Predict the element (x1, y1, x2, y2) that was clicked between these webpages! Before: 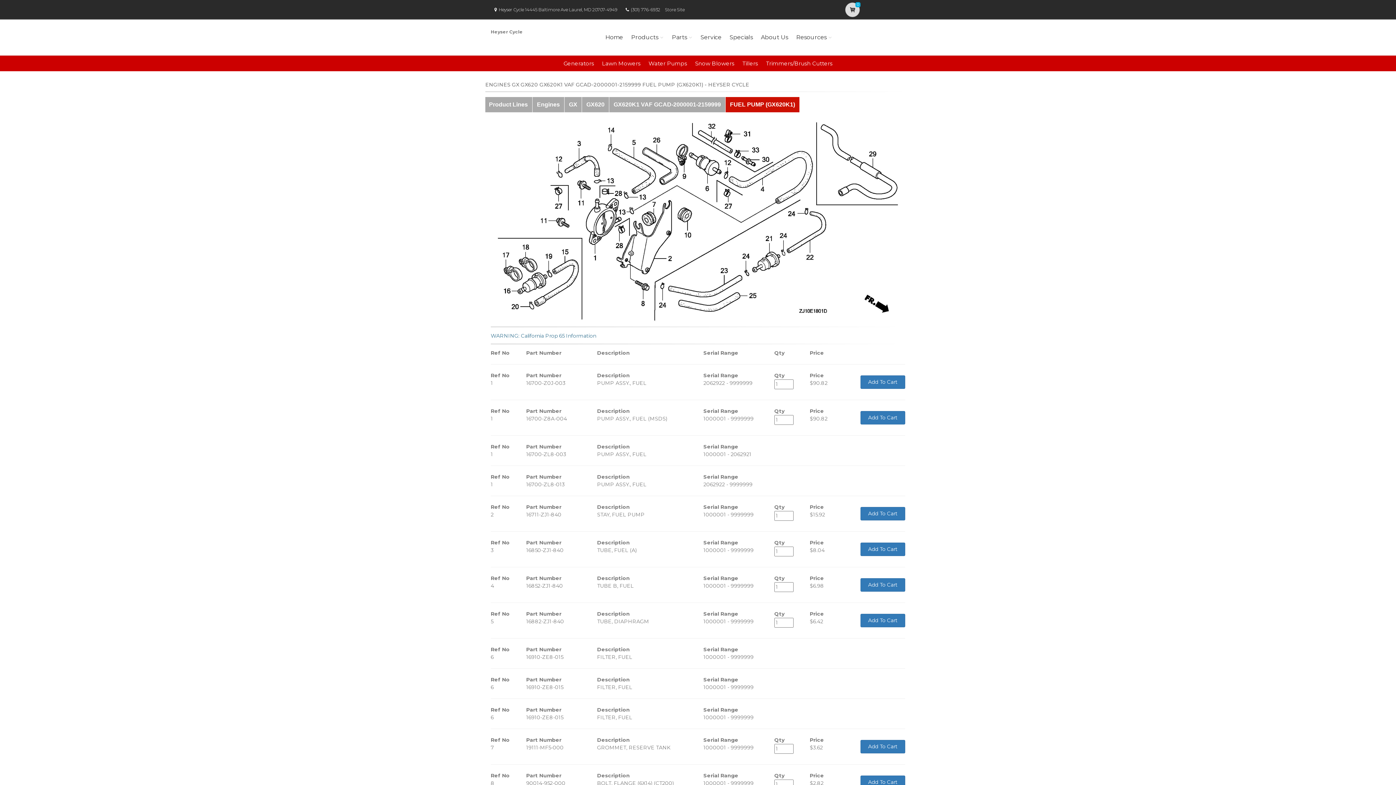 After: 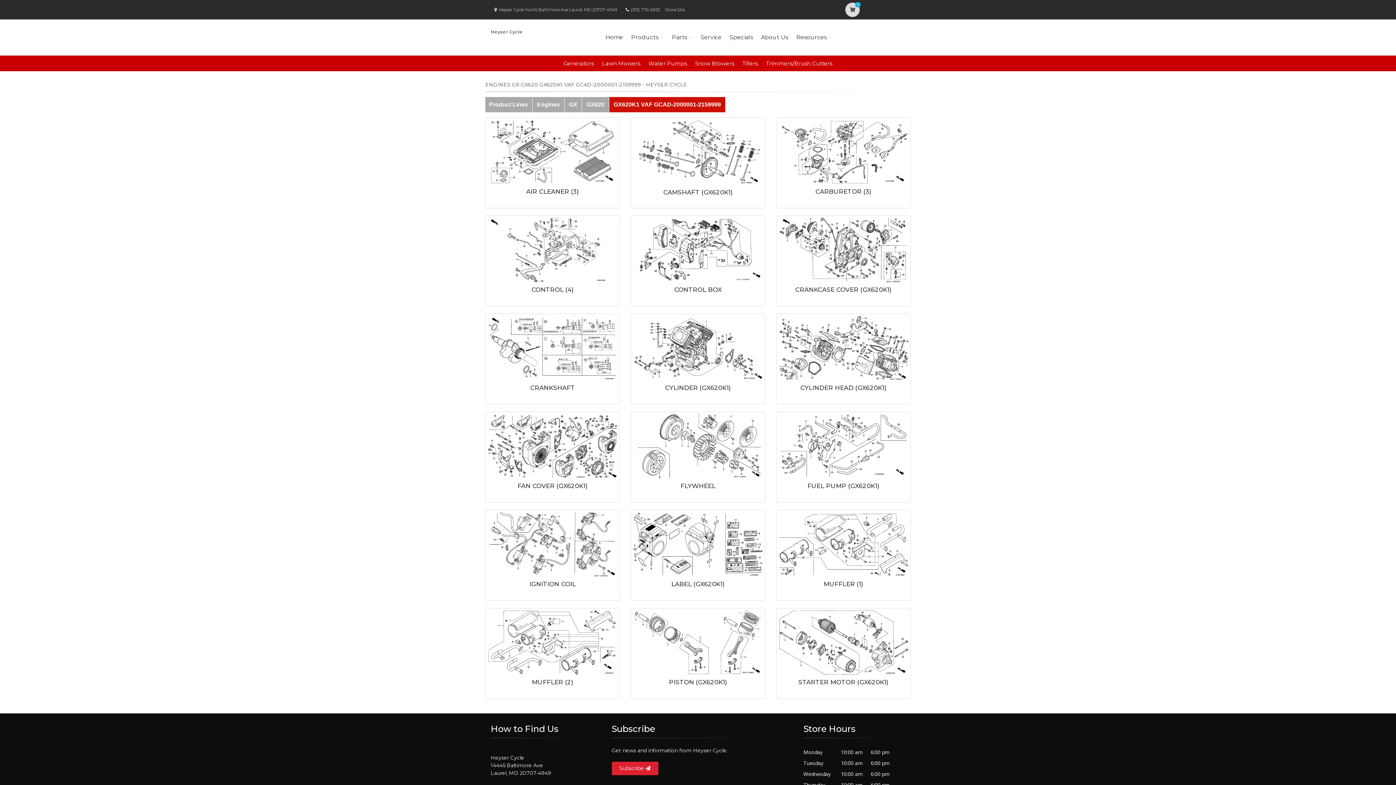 Action: label: GX620K1 VAF GCAD-2000001-2159999 bbox: (609, 97, 725, 112)